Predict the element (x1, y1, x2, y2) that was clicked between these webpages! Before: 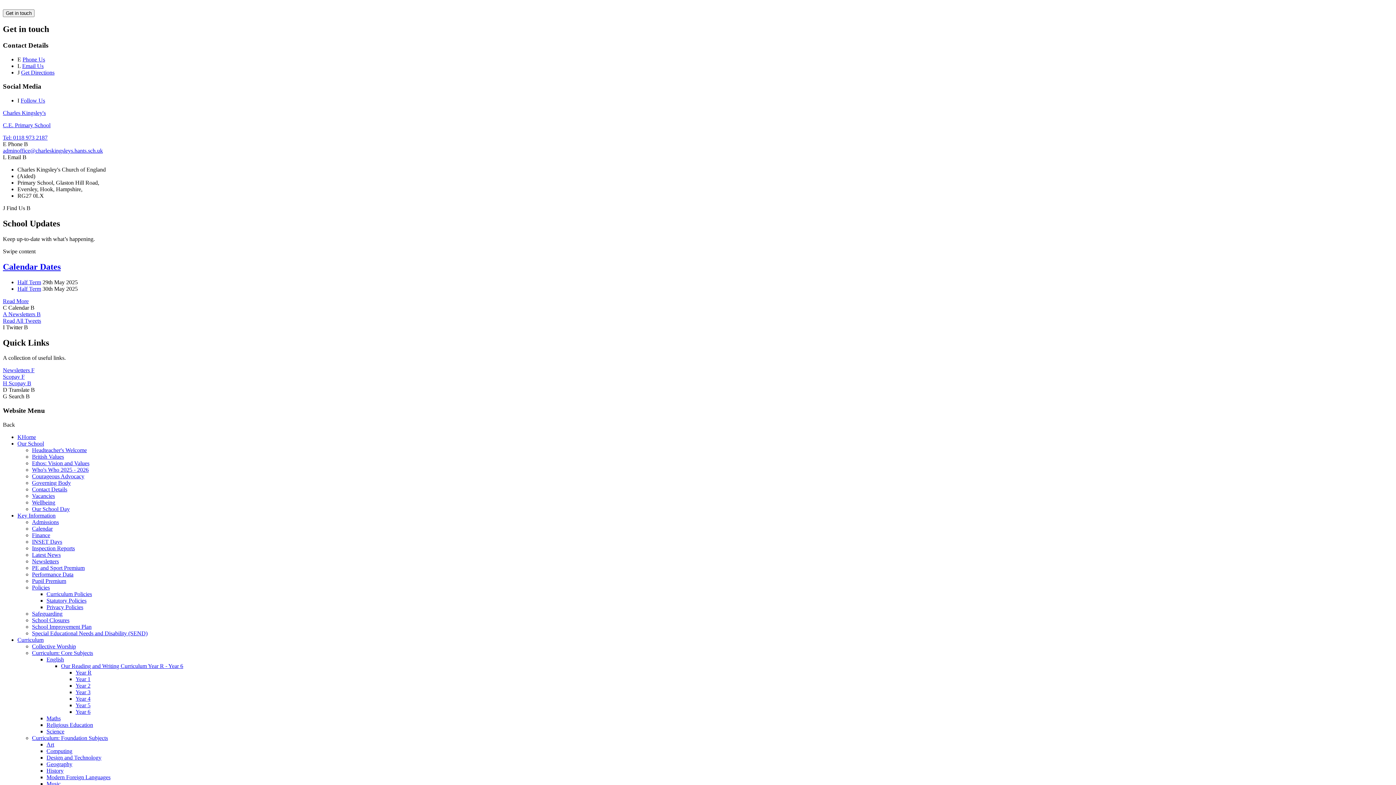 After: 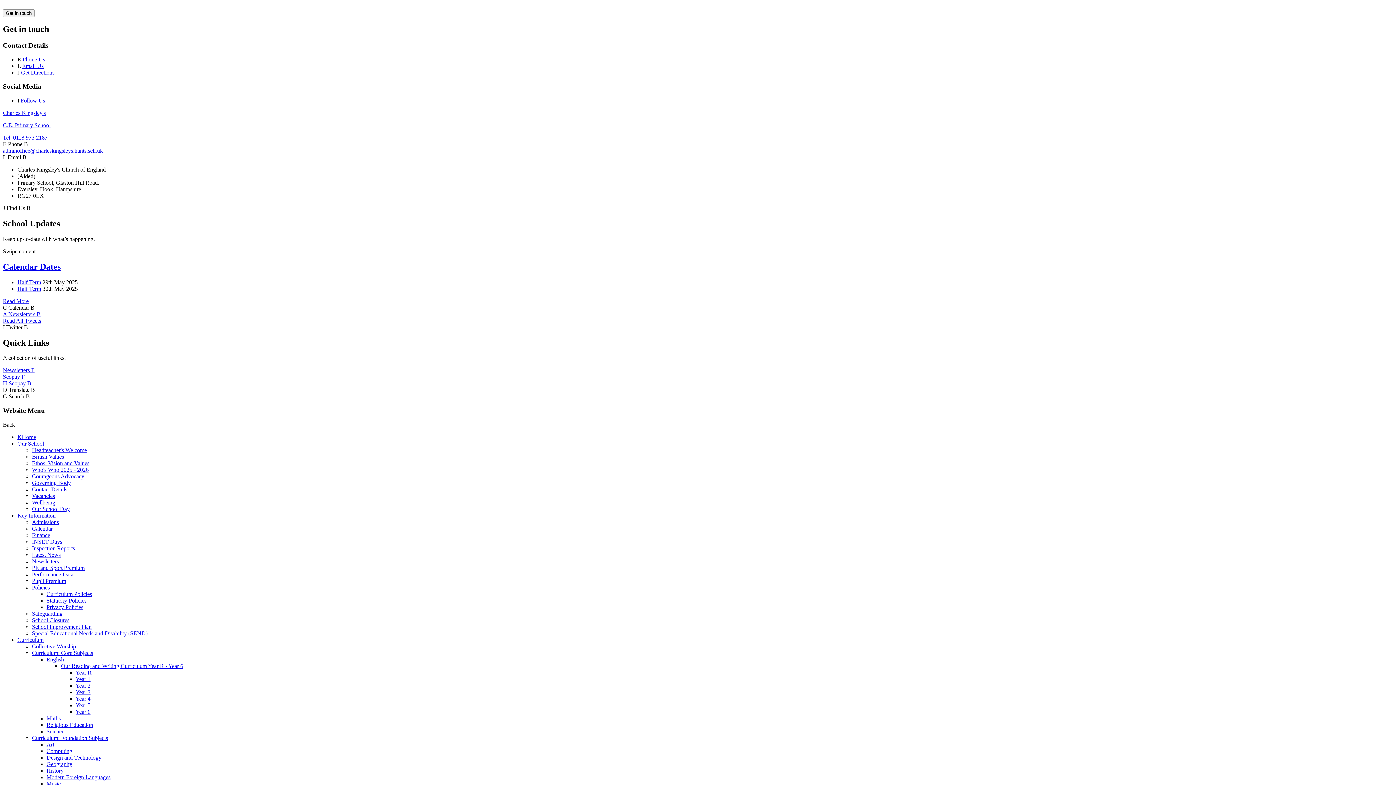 Action: label: Religious Education bbox: (46, 722, 93, 728)